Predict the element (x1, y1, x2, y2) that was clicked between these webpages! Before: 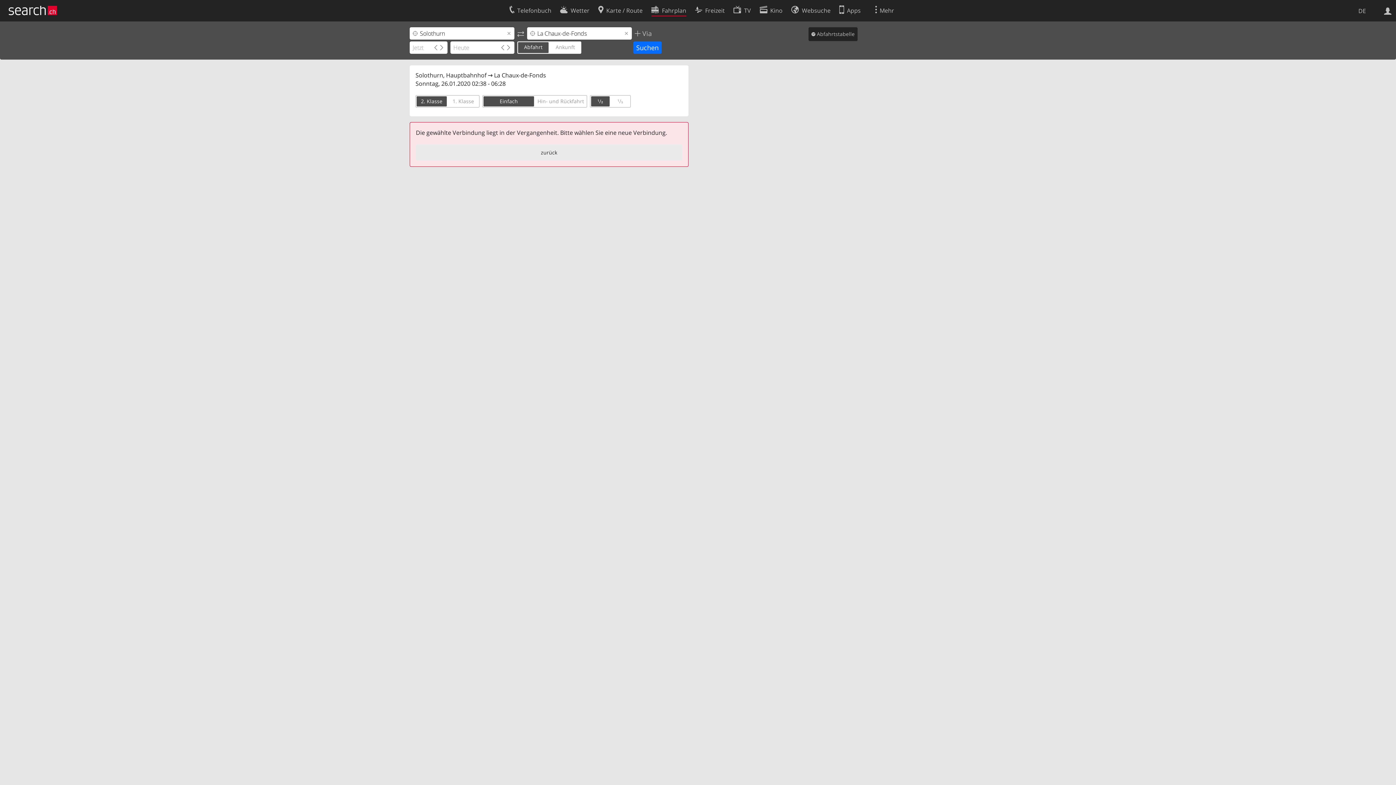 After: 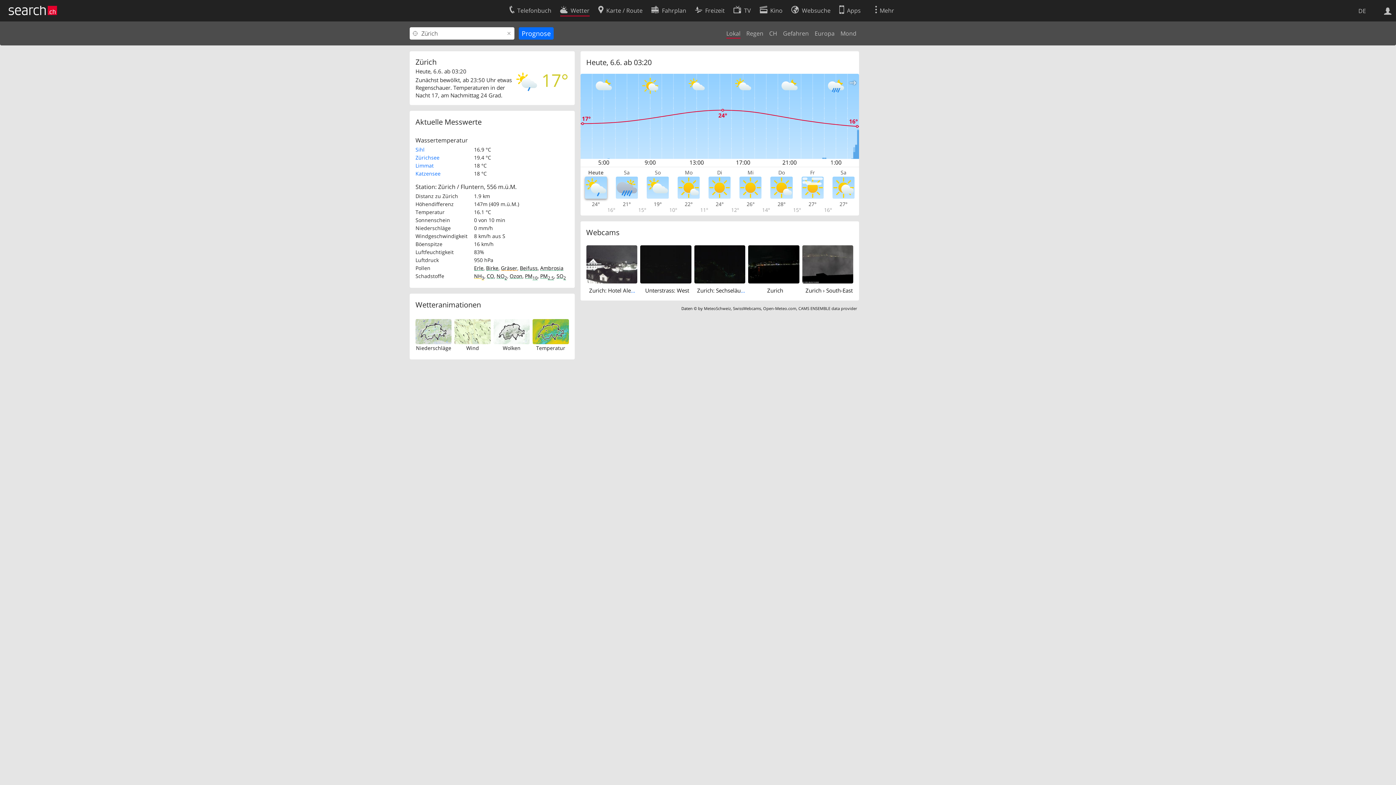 Action: bbox: (560, 2, 589, 16) label: Wetter